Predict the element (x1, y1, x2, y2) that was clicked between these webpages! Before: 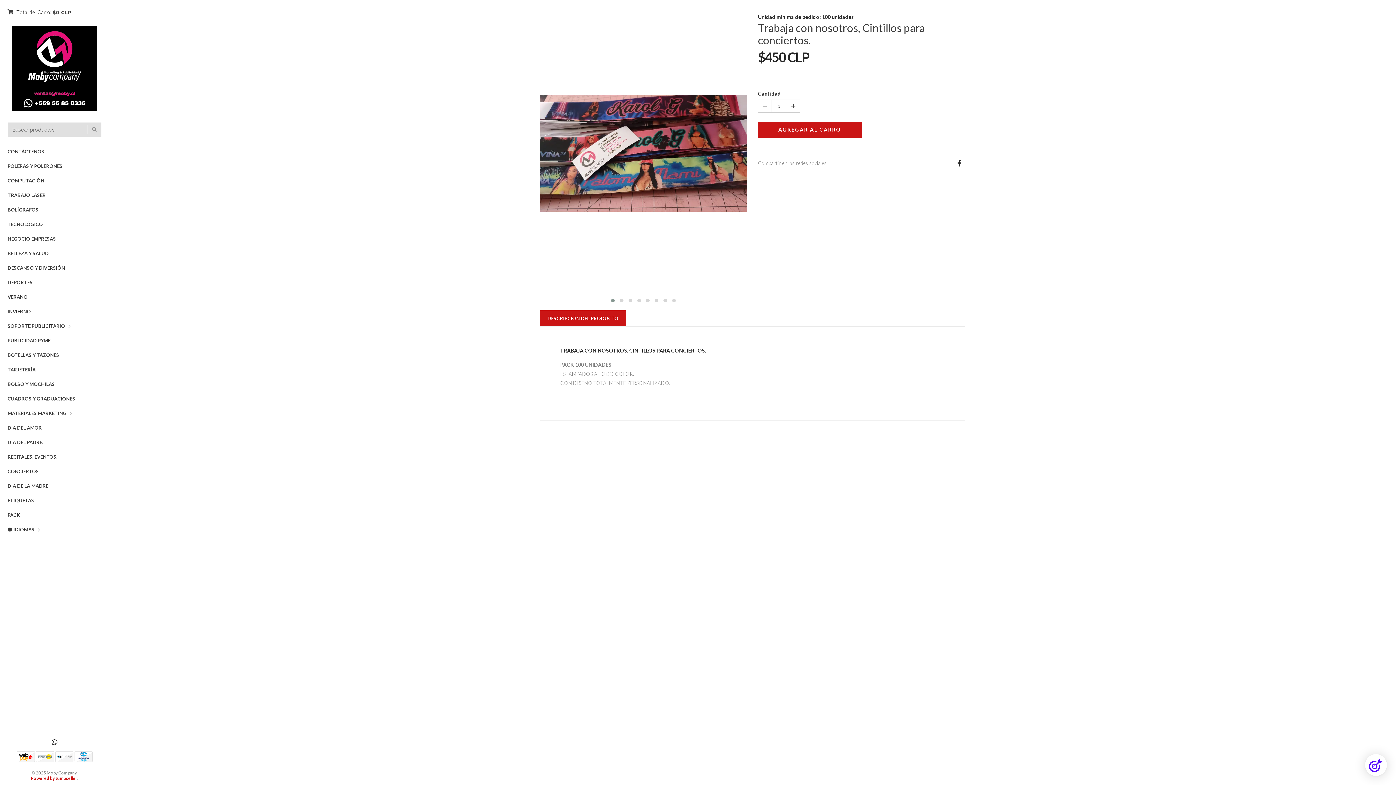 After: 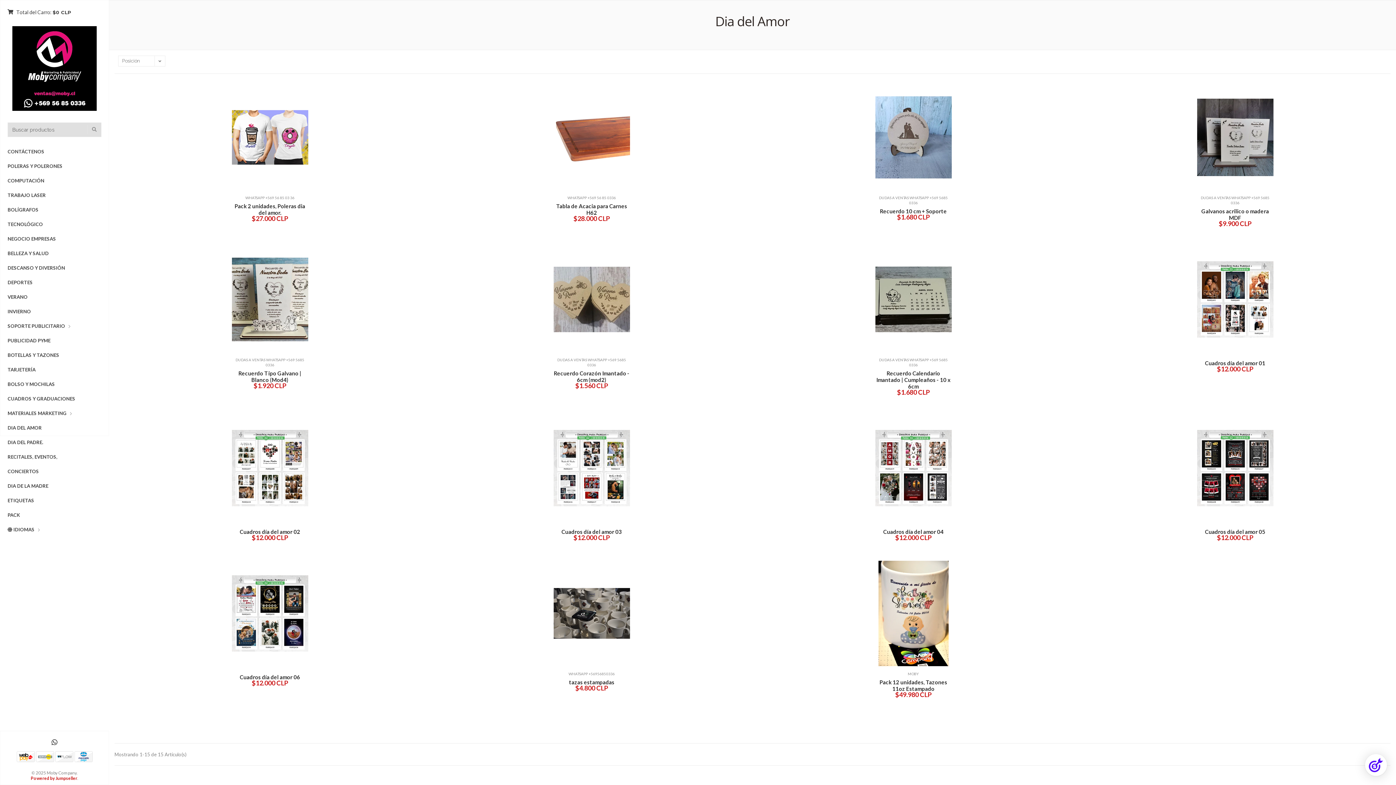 Action: label: DIA DEL AMOR bbox: (7, 420, 41, 435)